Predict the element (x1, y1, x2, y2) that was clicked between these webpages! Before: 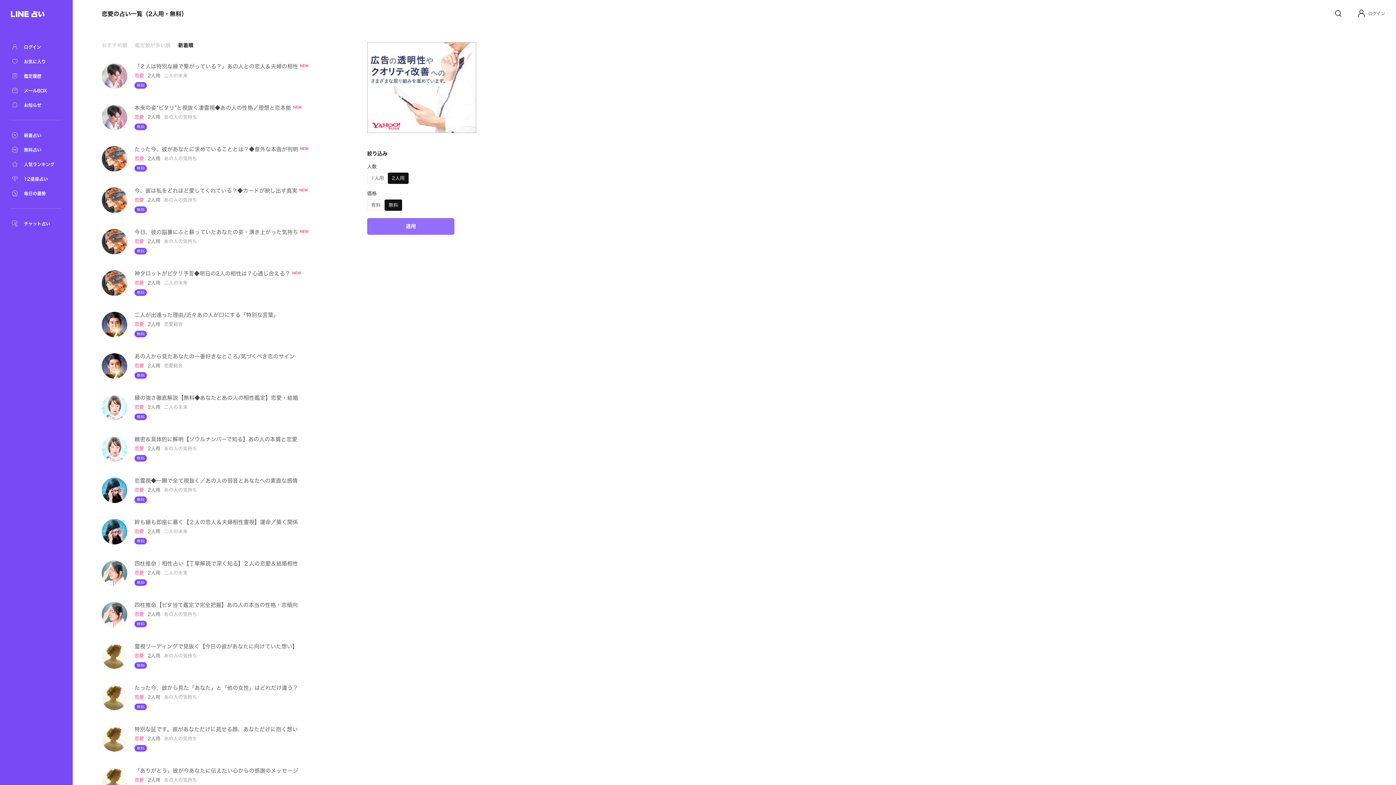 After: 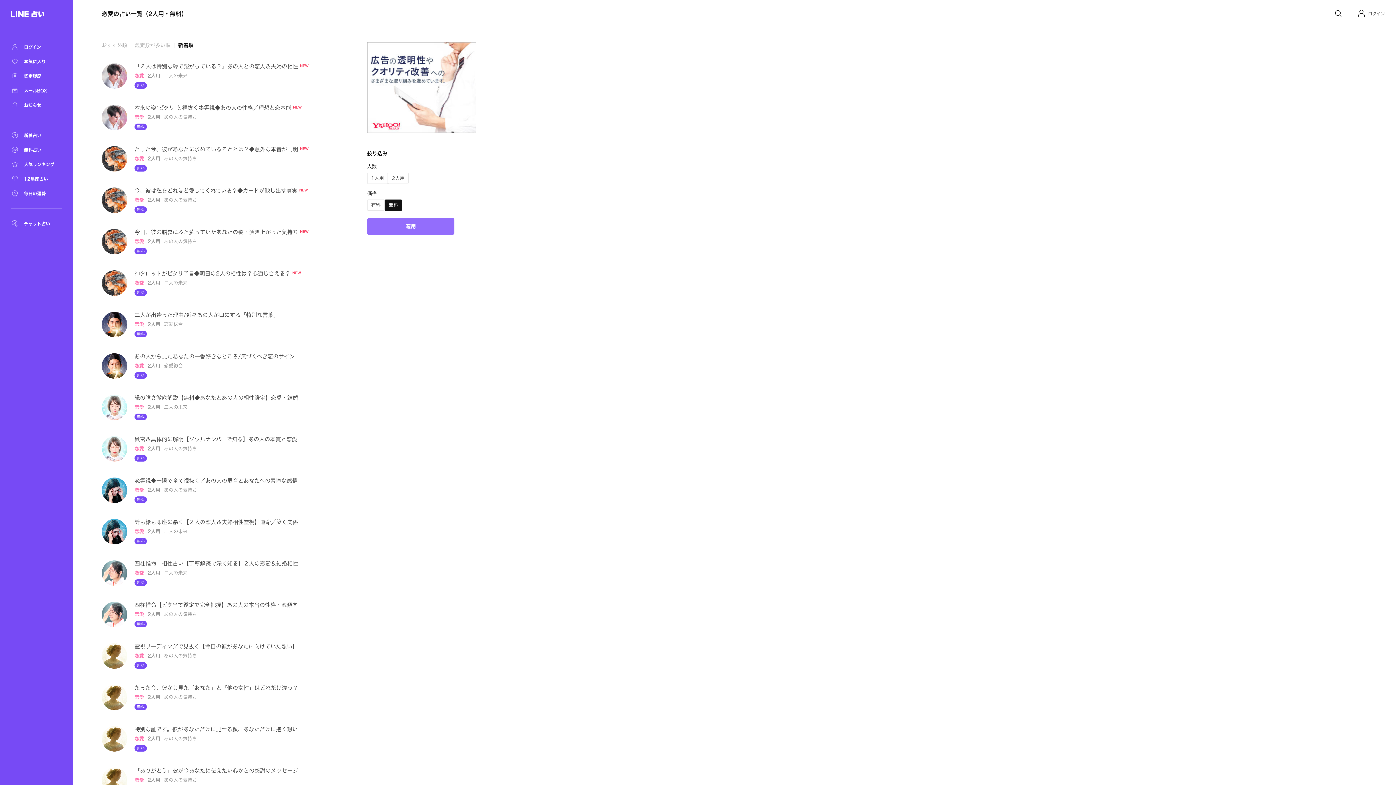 Action: label: 2人用 bbox: (388, 172, 408, 184)